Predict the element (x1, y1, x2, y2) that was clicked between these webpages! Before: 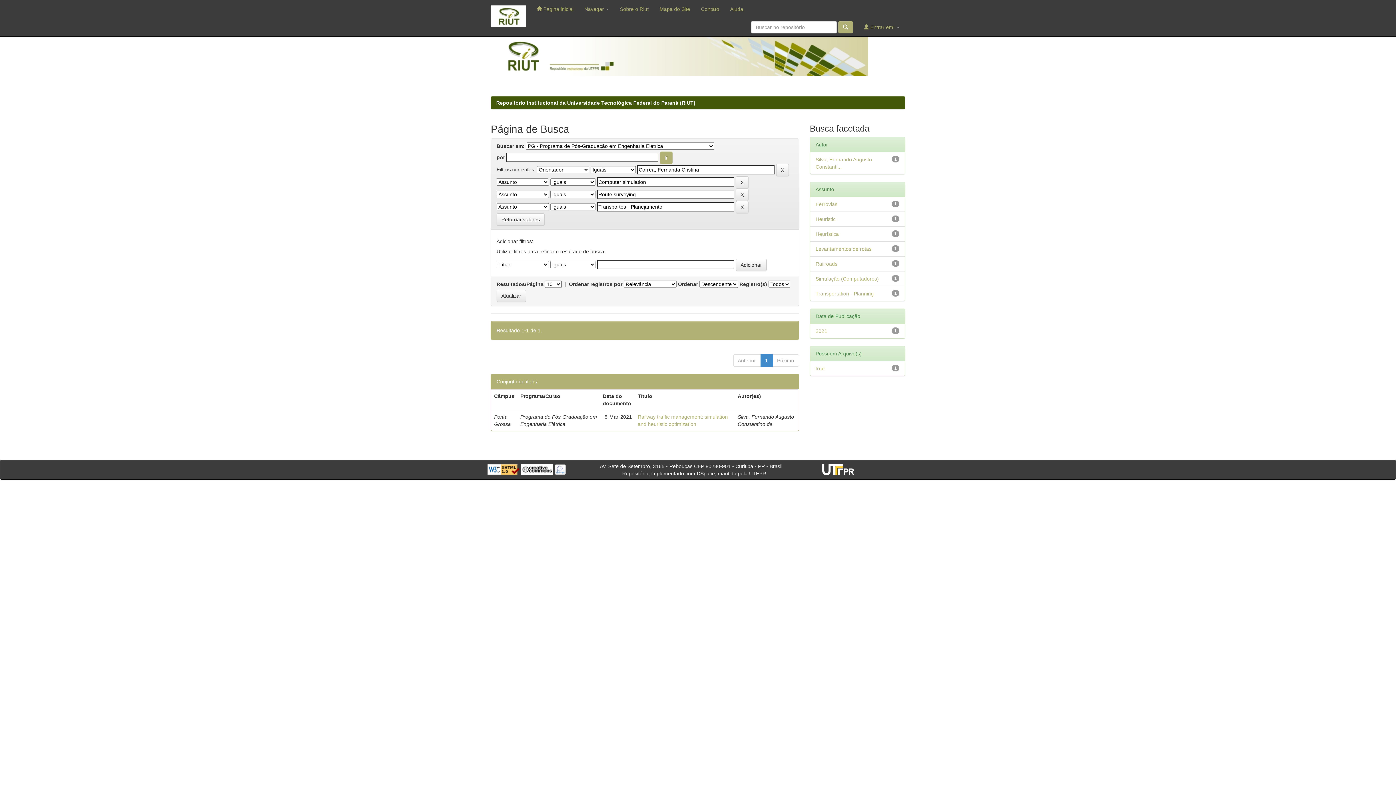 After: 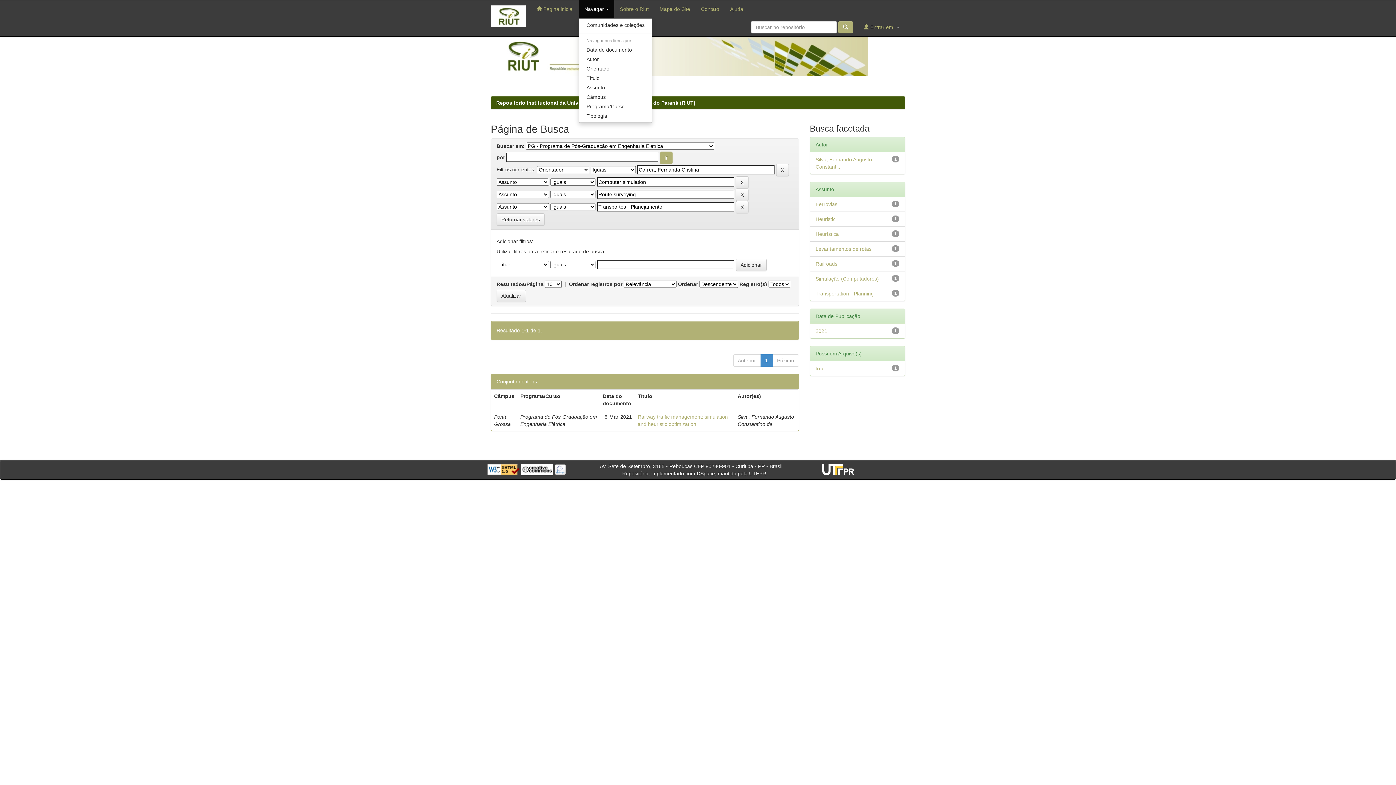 Action: bbox: (579, 0, 614, 18) label: Navegar 